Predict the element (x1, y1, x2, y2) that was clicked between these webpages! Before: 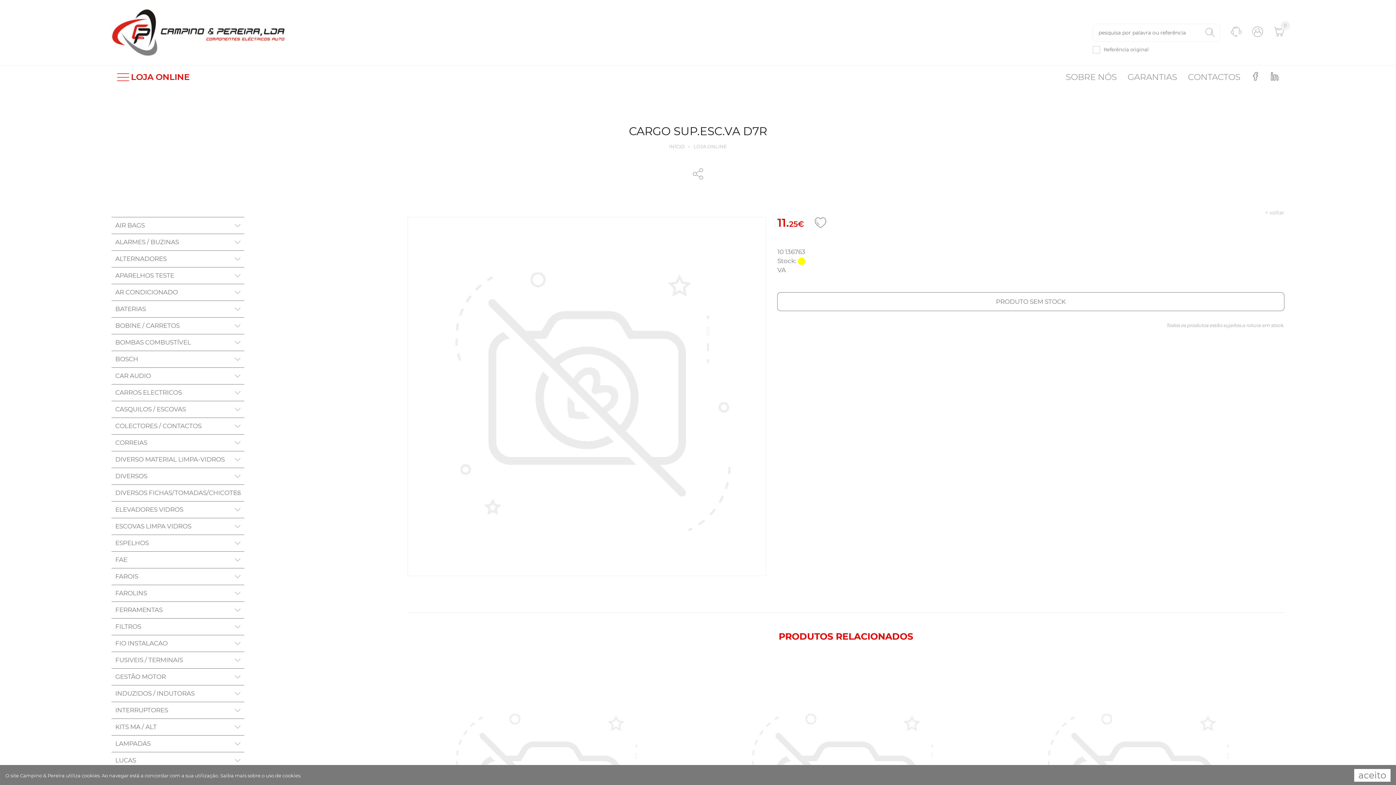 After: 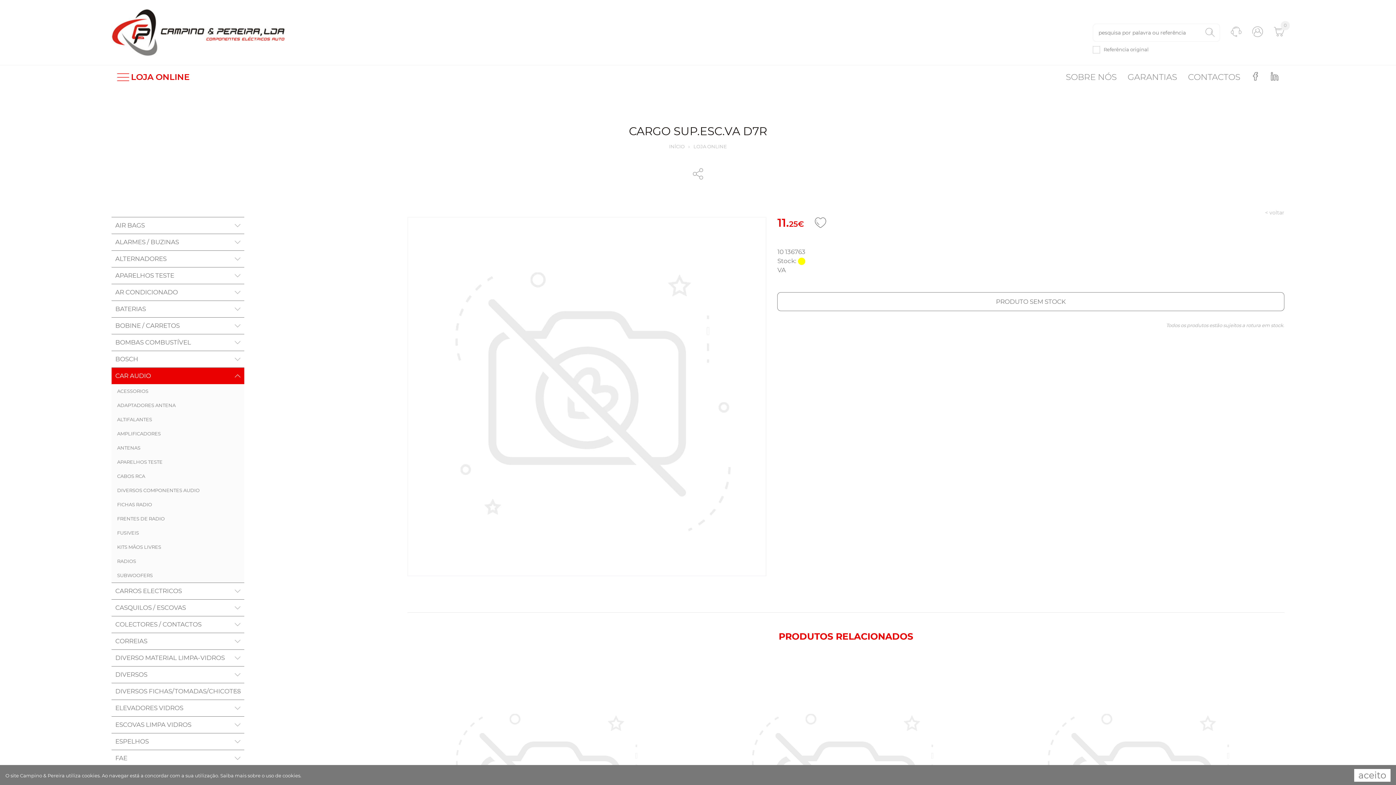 Action: bbox: (111, 368, 244, 384) label: CAR AUDIO